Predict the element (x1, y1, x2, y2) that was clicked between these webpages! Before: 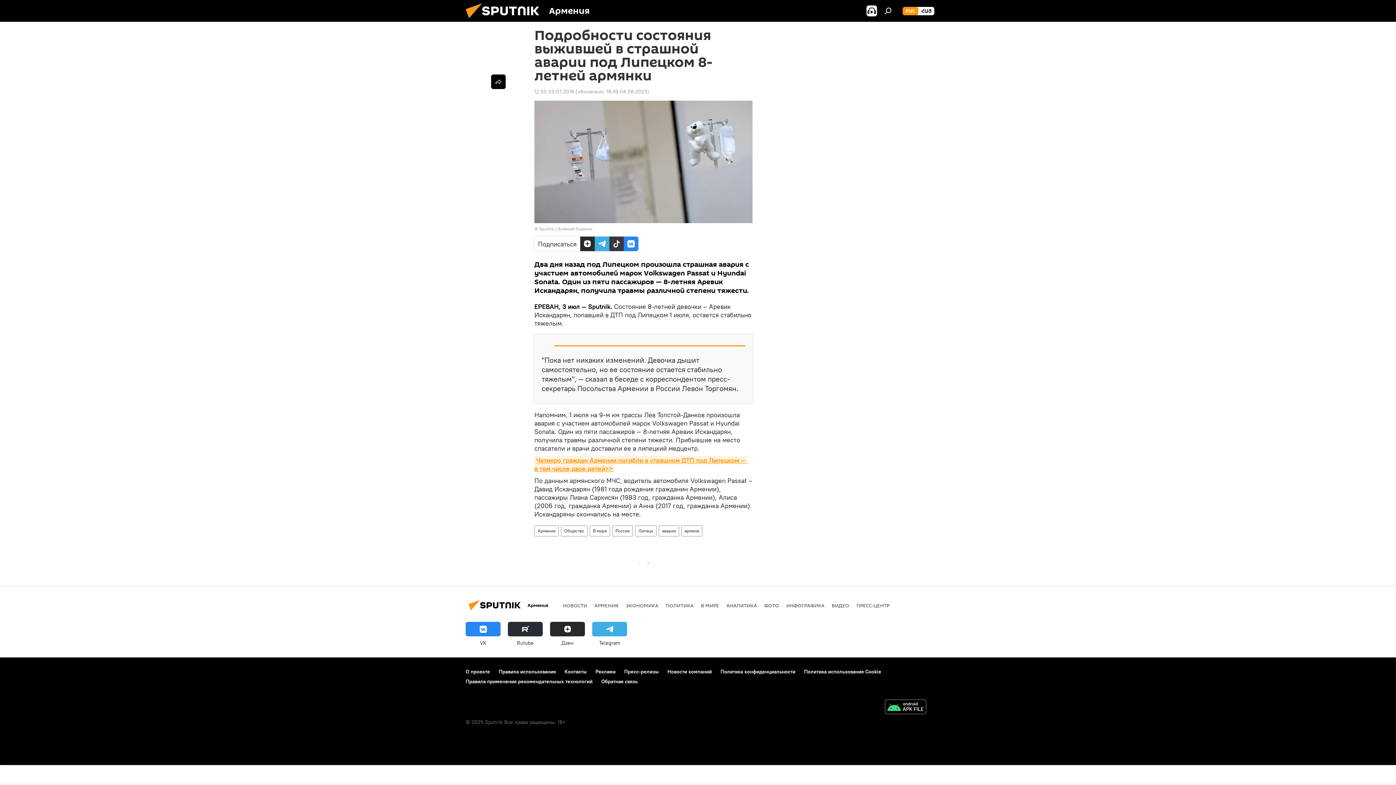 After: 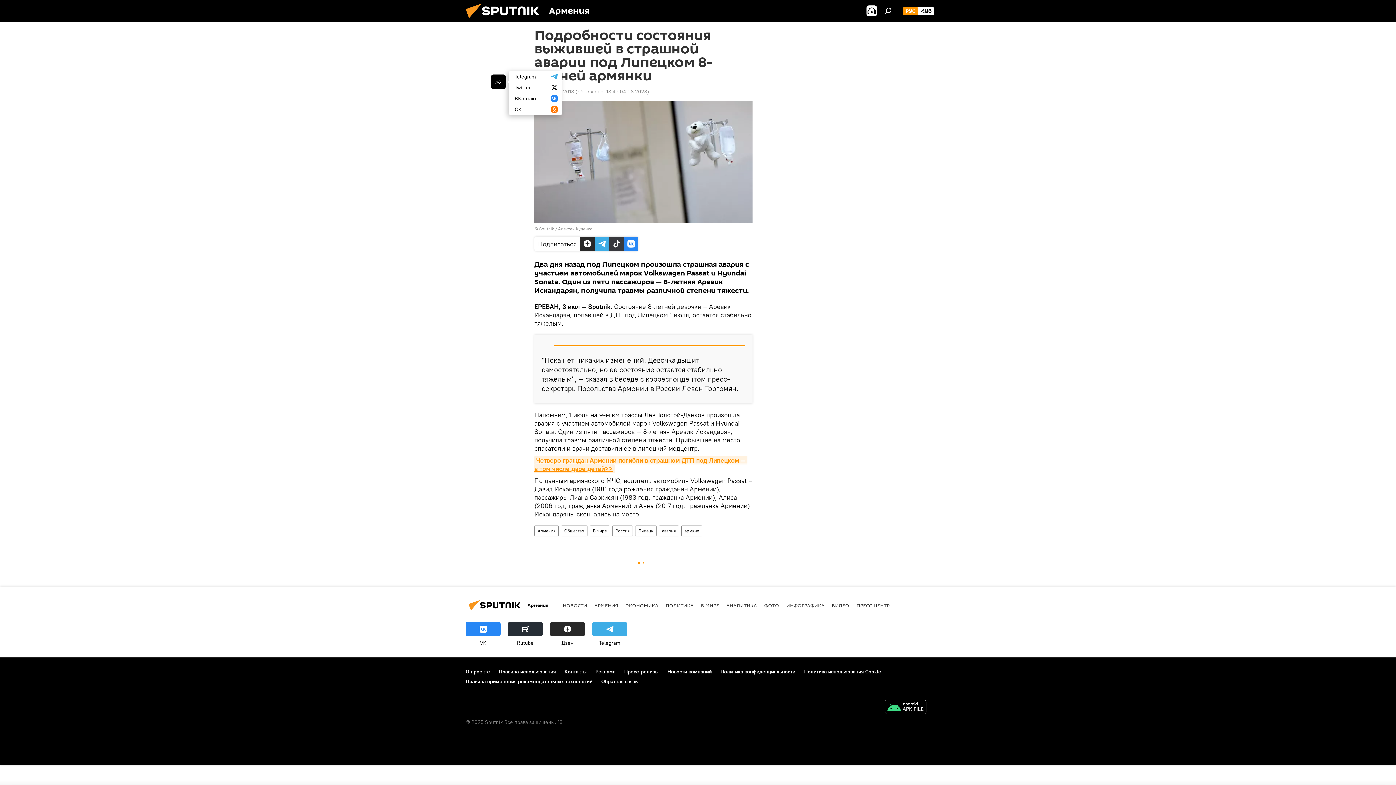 Action: bbox: (491, 74, 505, 89)